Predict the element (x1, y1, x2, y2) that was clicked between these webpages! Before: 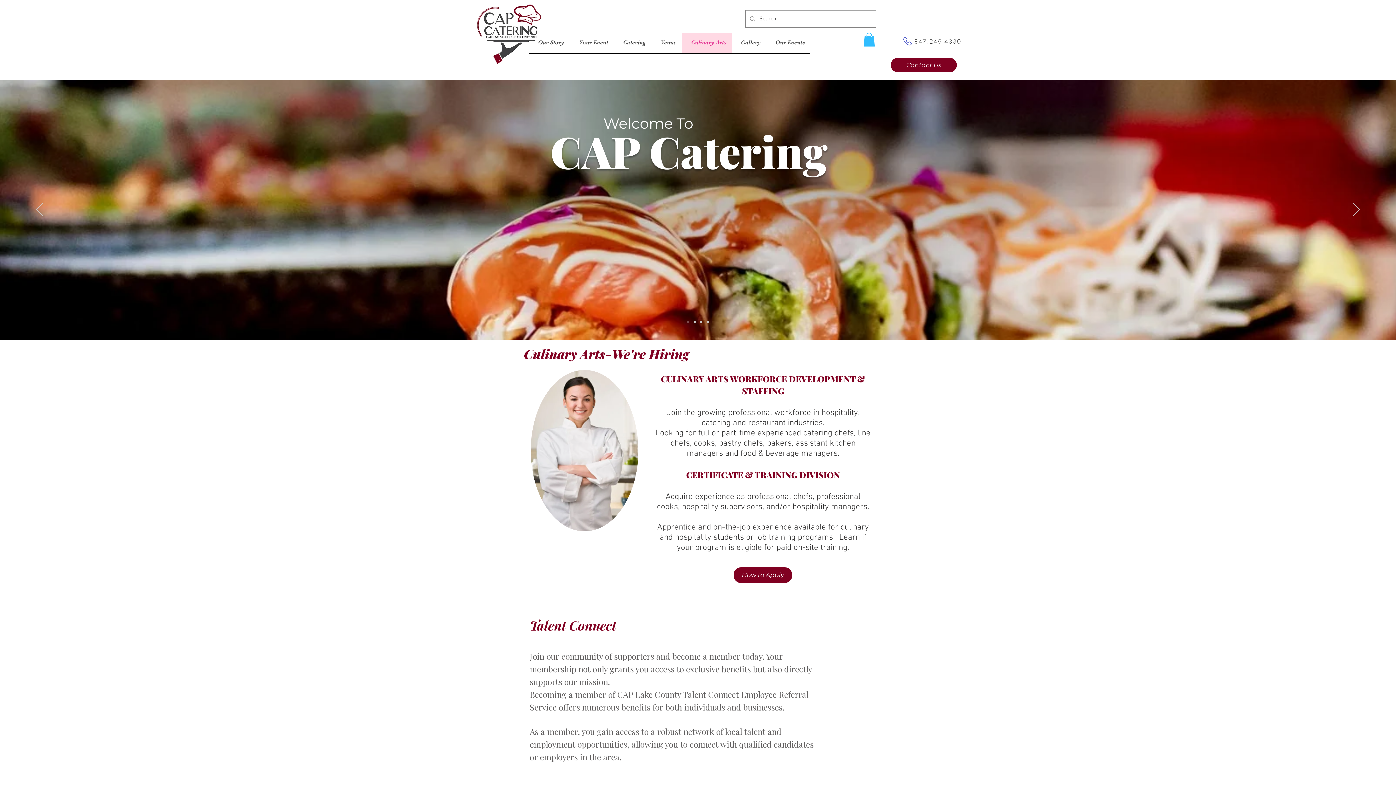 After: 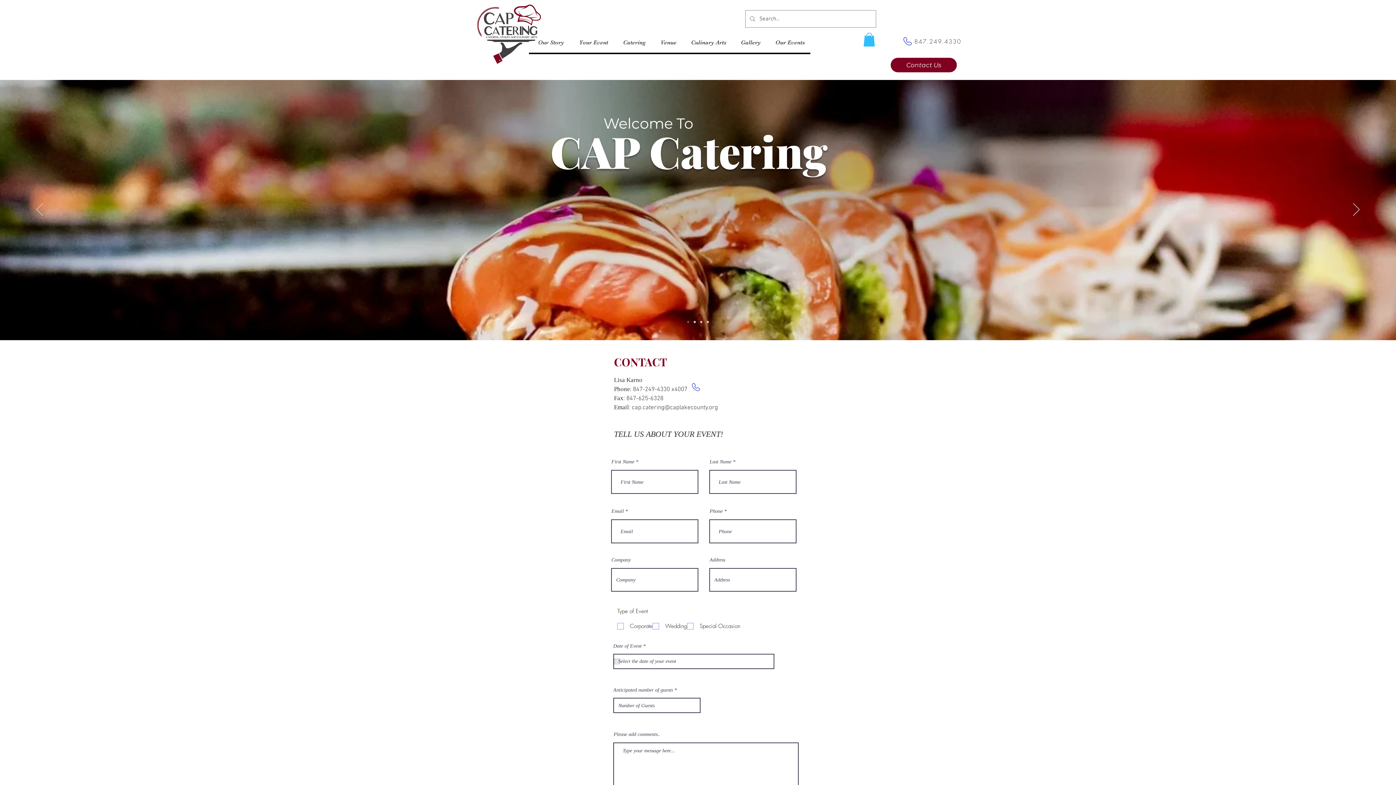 Action: label: Contact Us bbox: (890, 57, 957, 72)